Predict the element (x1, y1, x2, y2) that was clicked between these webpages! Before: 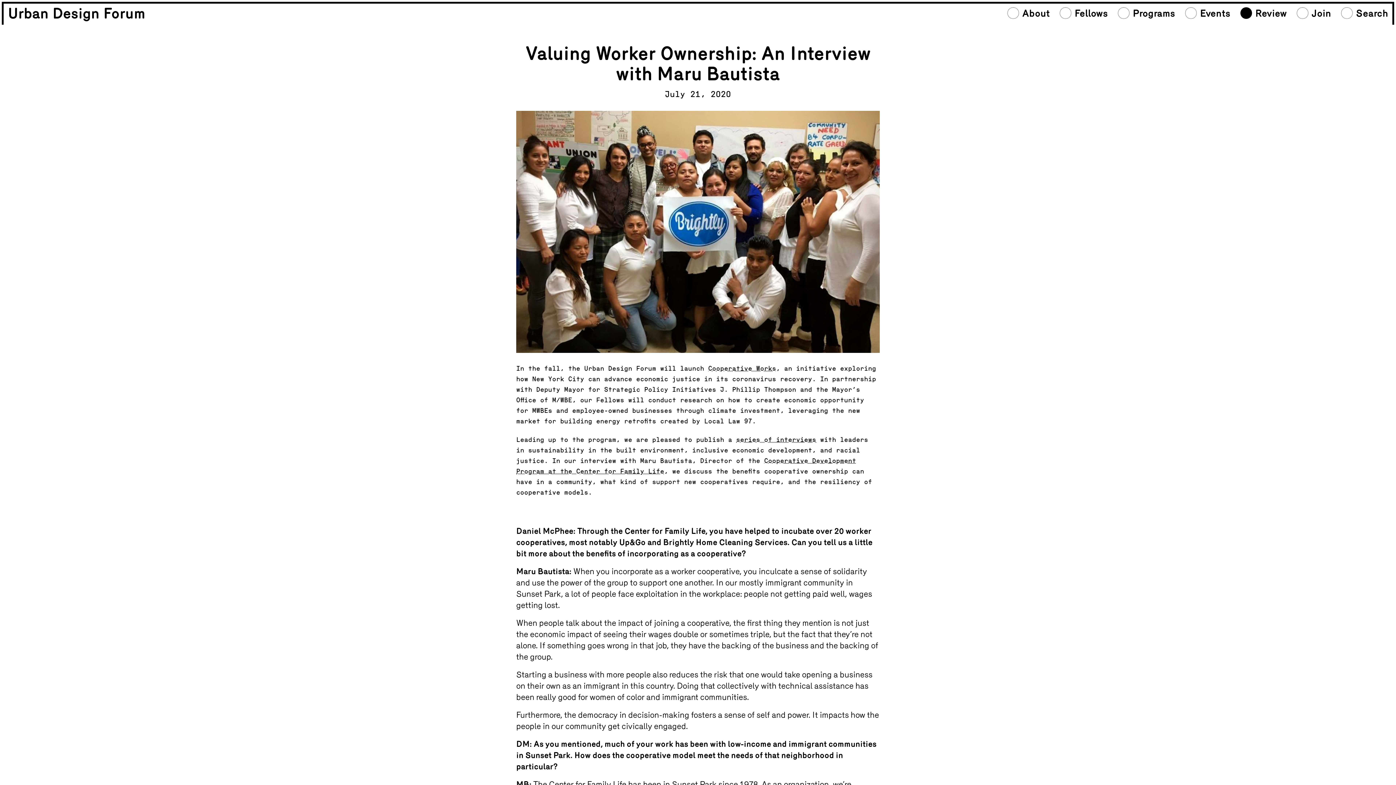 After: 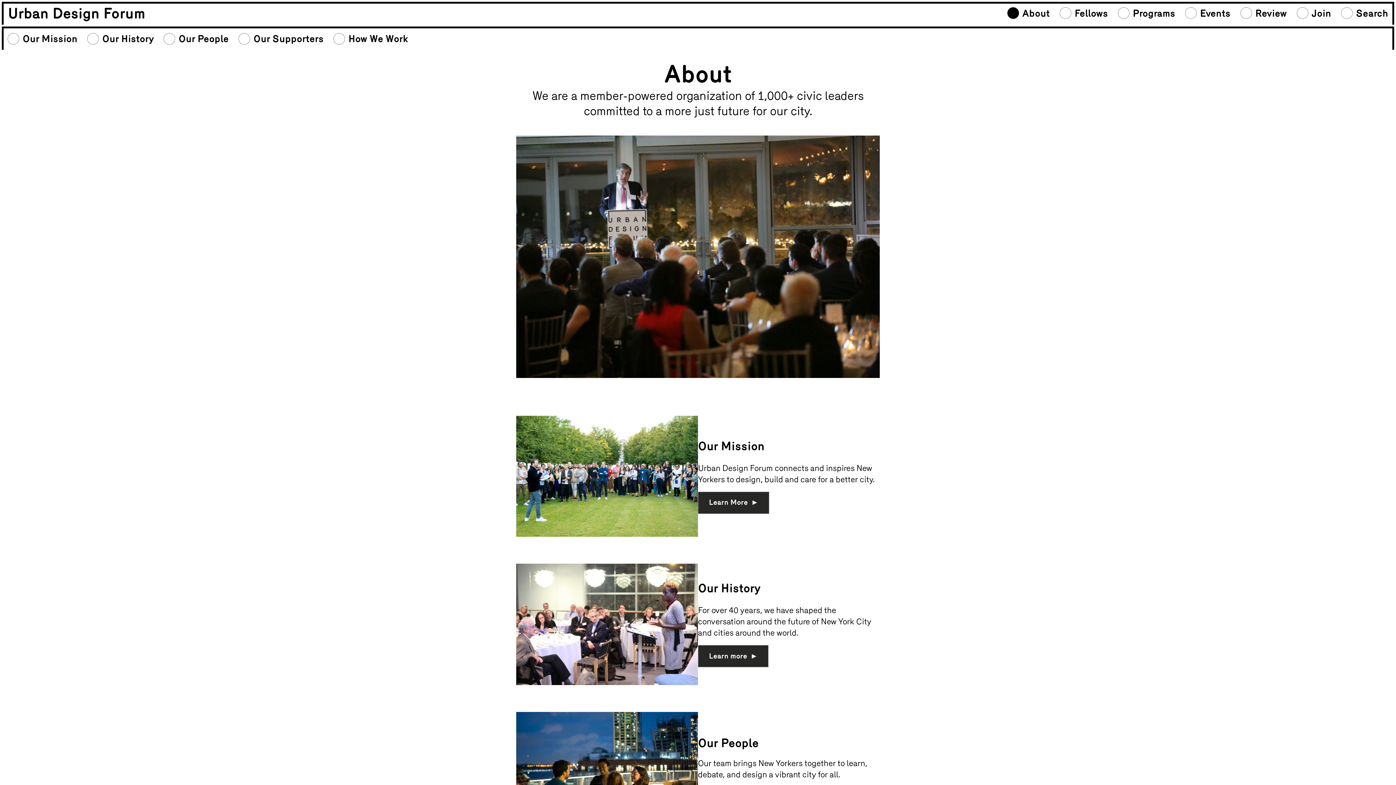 Action: bbox: (1007, 4, 1050, 20) label: About